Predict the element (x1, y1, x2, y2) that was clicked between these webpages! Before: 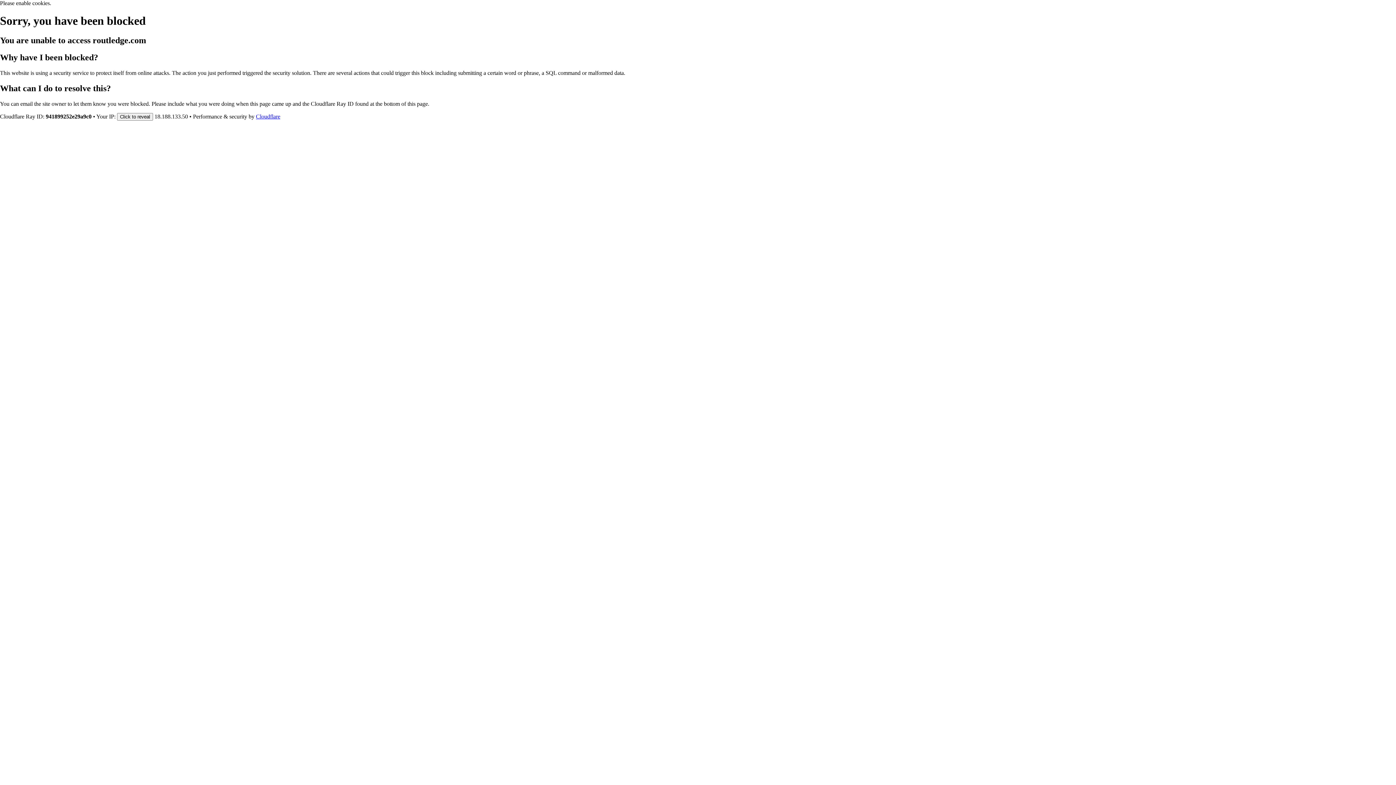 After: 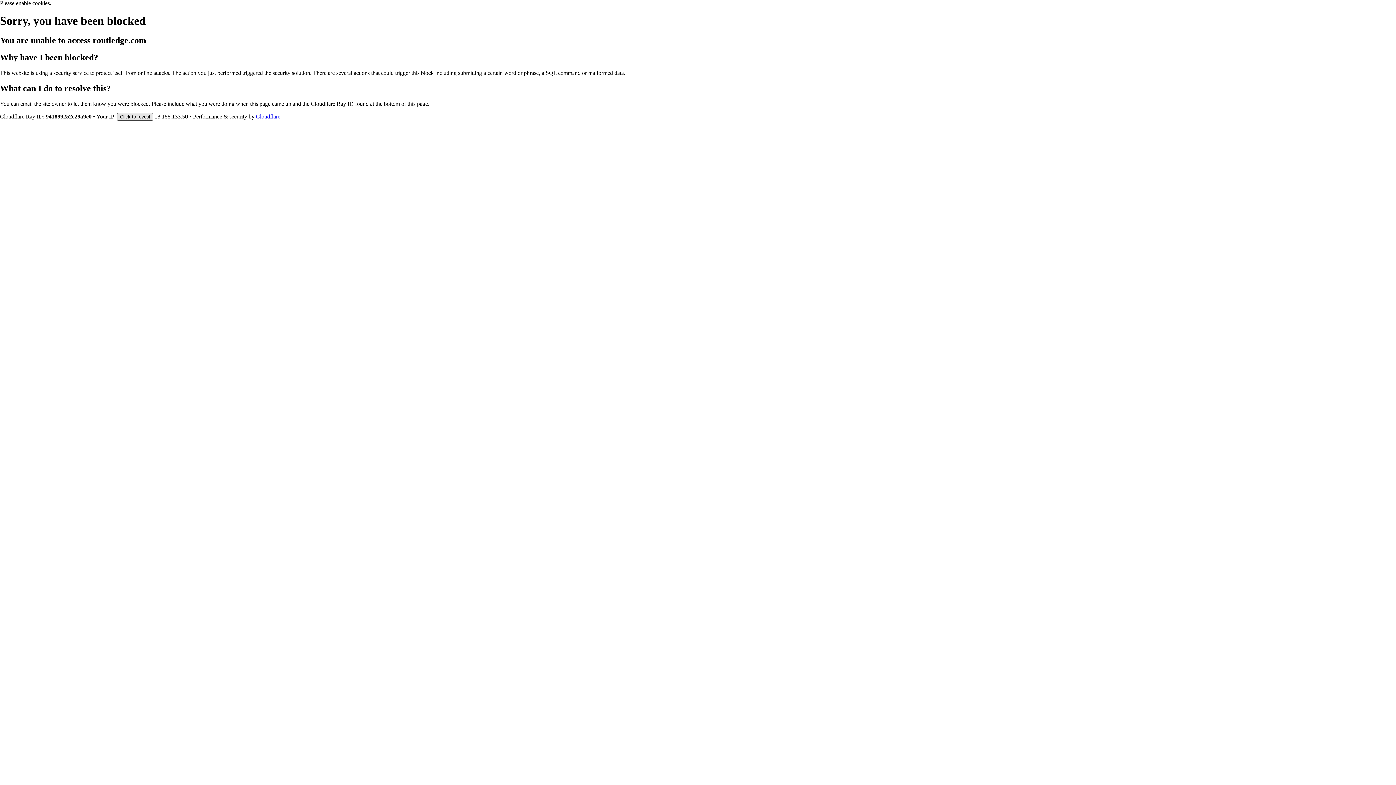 Action: label: Click to reveal bbox: (117, 112, 153, 120)